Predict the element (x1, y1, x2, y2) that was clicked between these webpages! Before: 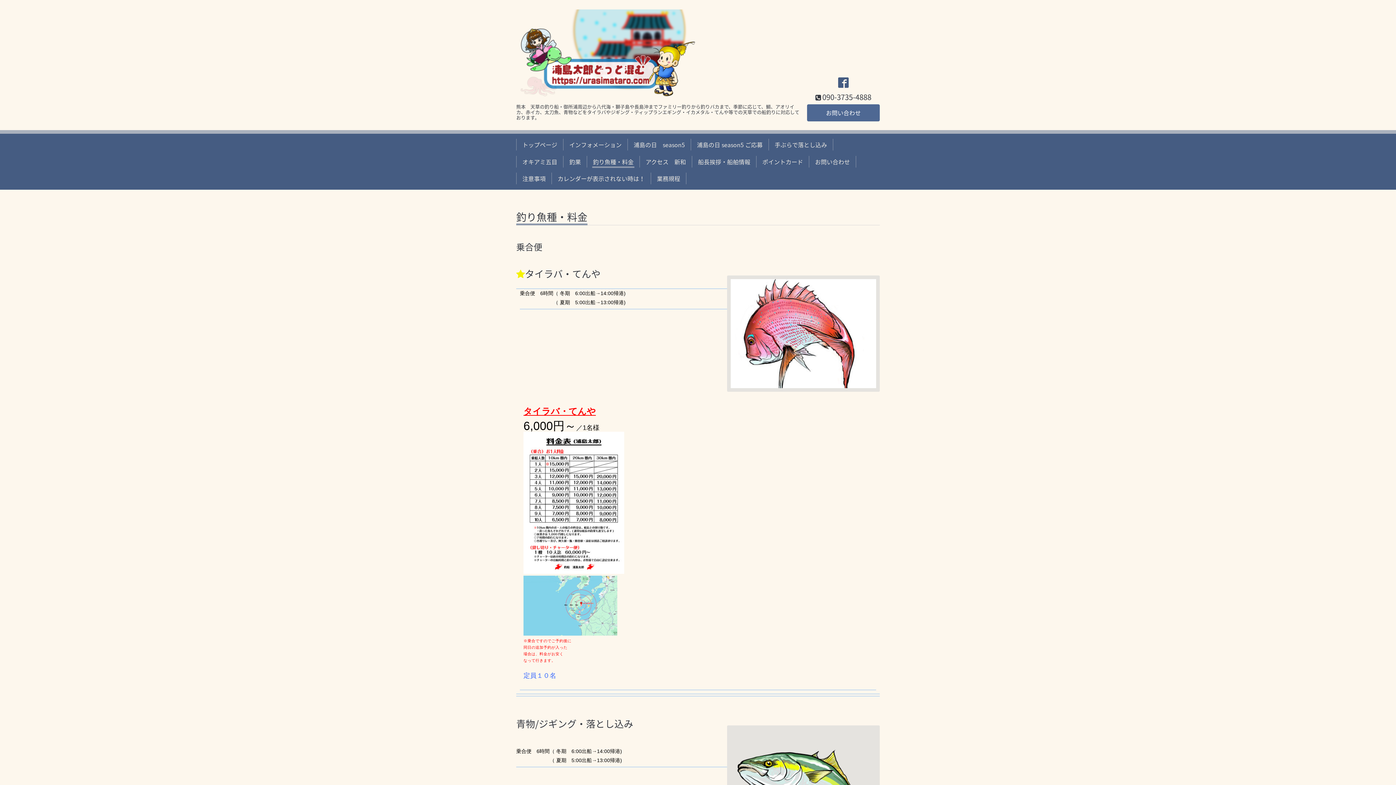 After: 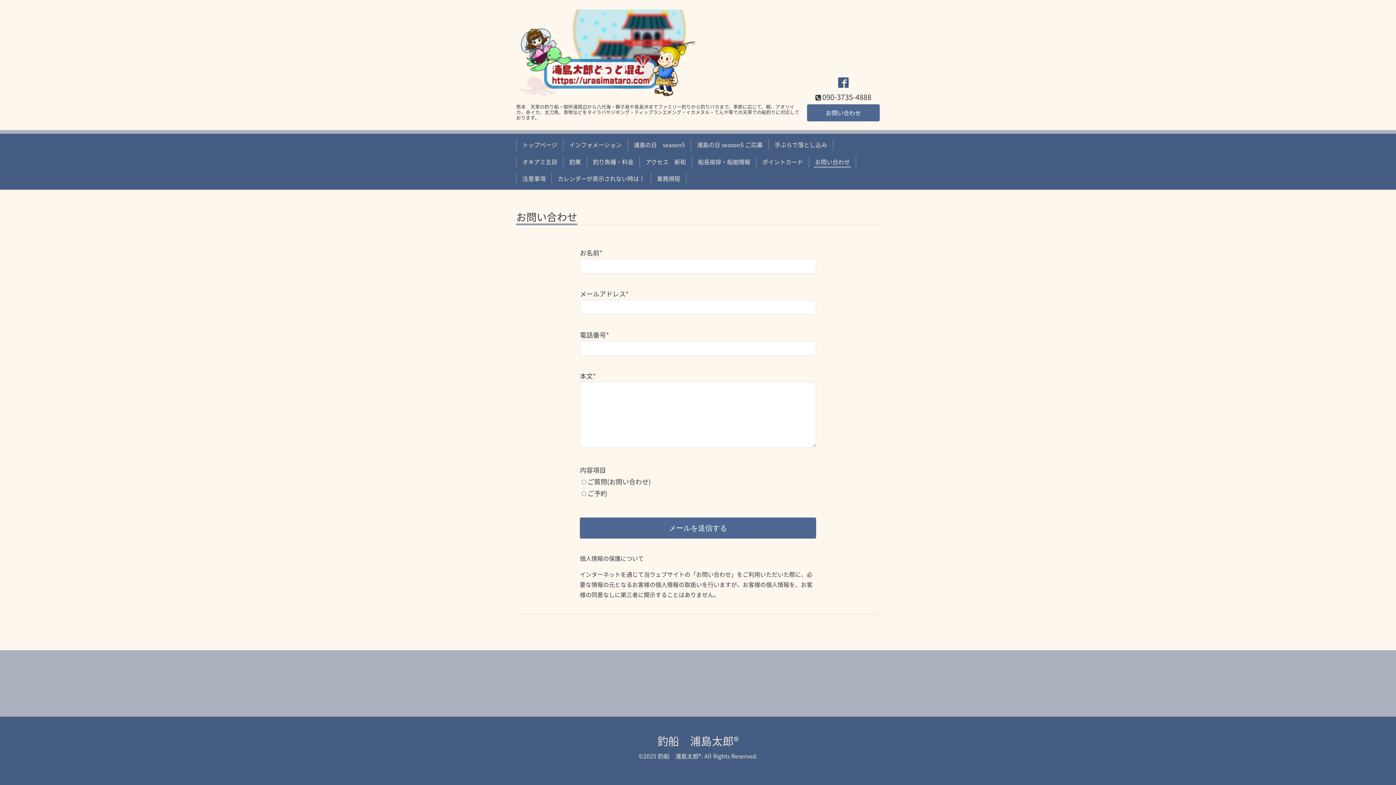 Action: label: お問い合わせ bbox: (807, 104, 880, 121)